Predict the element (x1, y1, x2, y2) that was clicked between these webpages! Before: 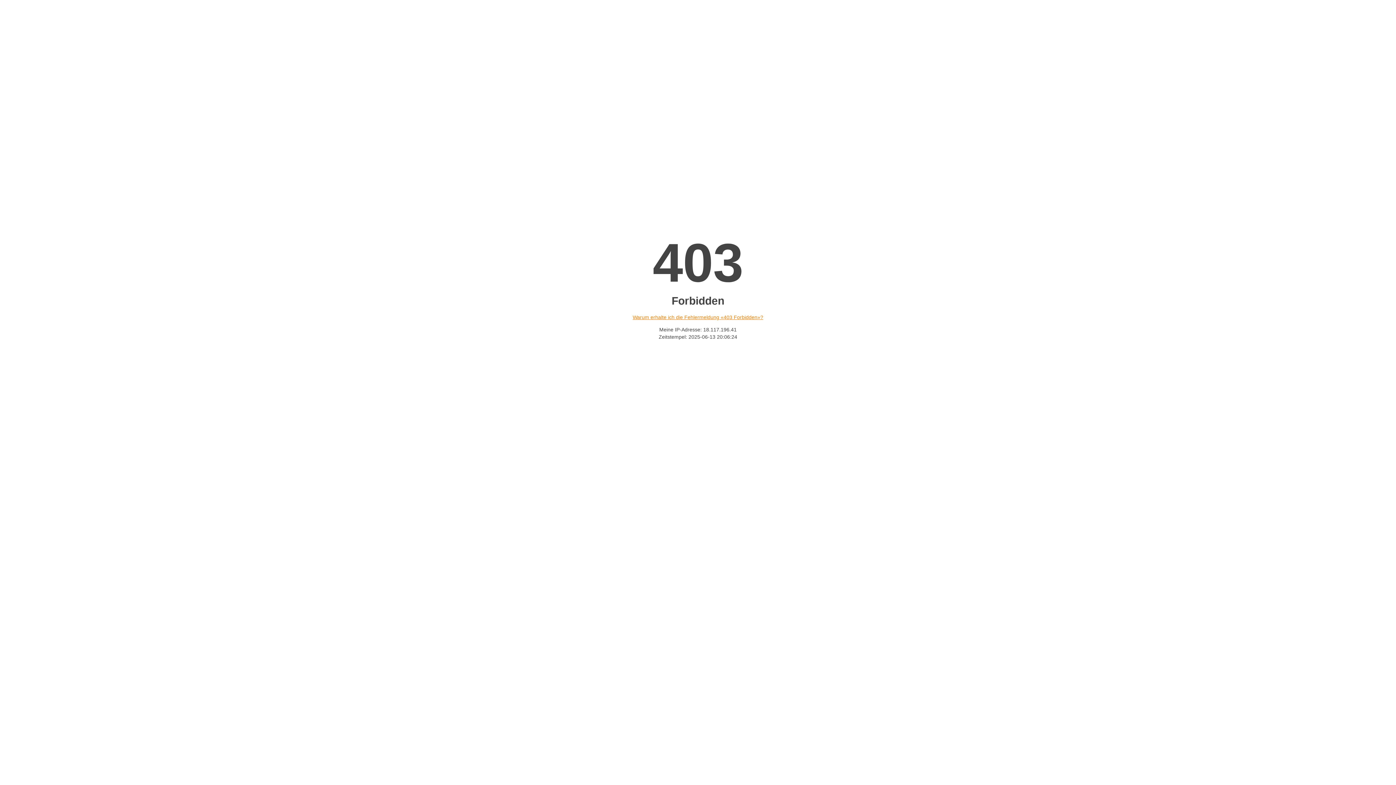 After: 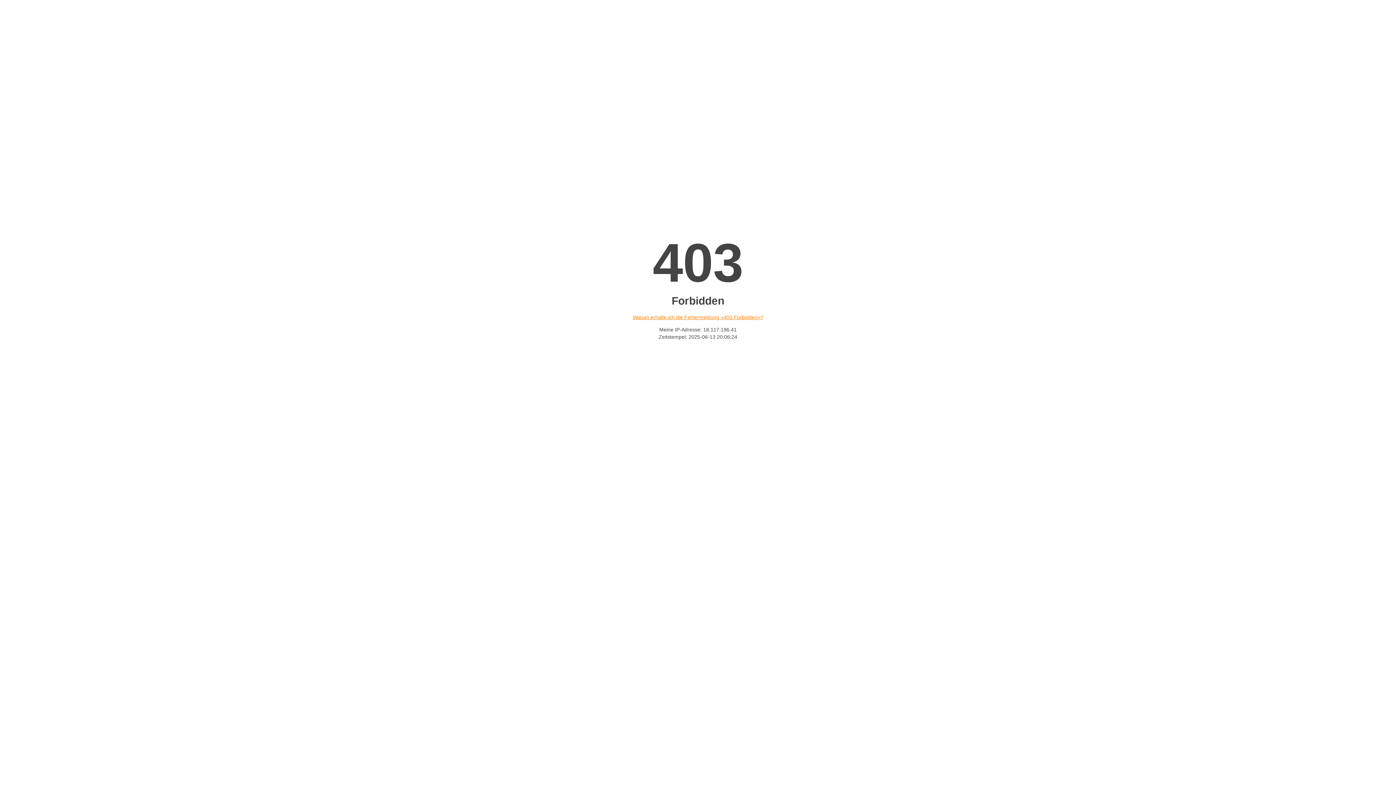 Action: label: Warum erhalte ich die Fehlermeldung «403 Forbidden»? bbox: (632, 314, 763, 320)